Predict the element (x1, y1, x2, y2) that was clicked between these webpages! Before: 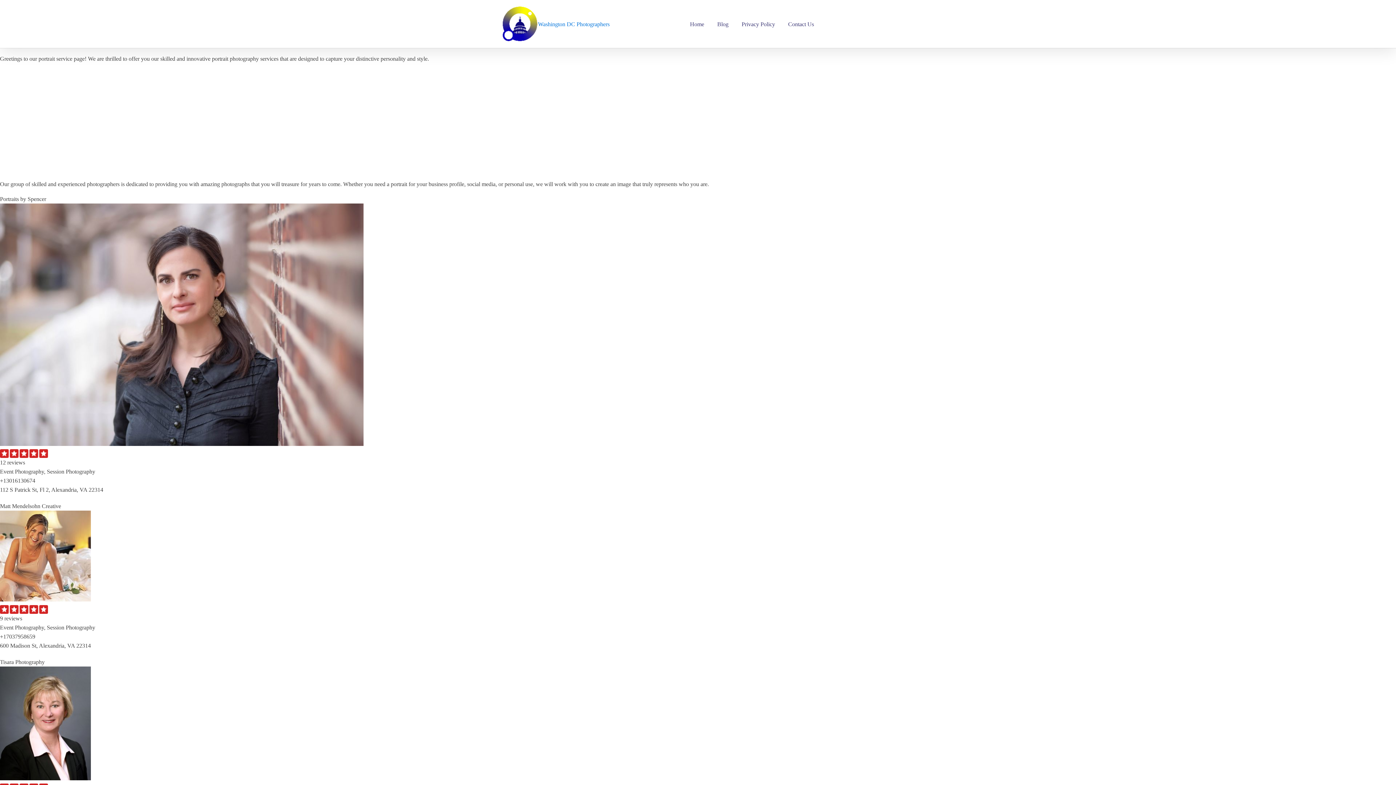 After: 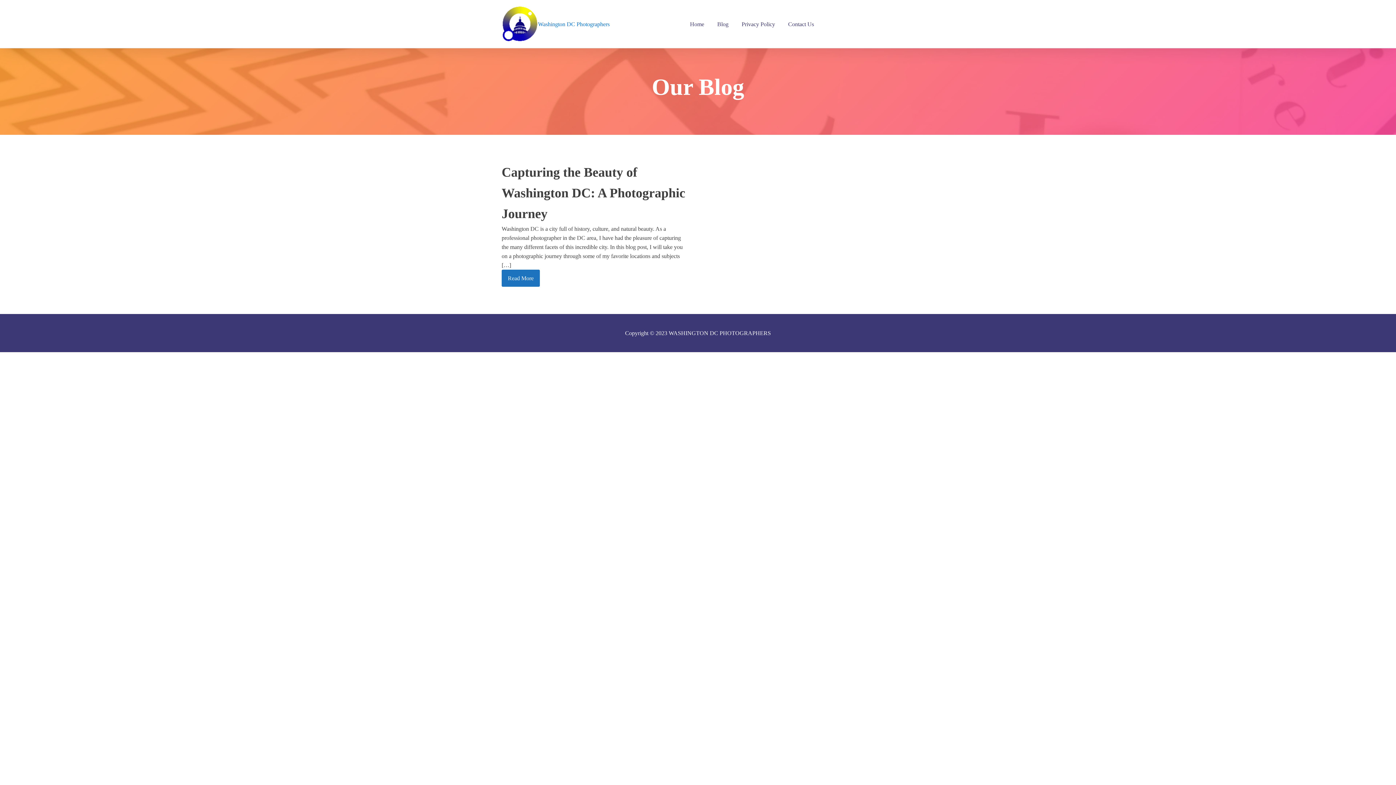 Action: label: Blog bbox: (710, 16, 735, 31)